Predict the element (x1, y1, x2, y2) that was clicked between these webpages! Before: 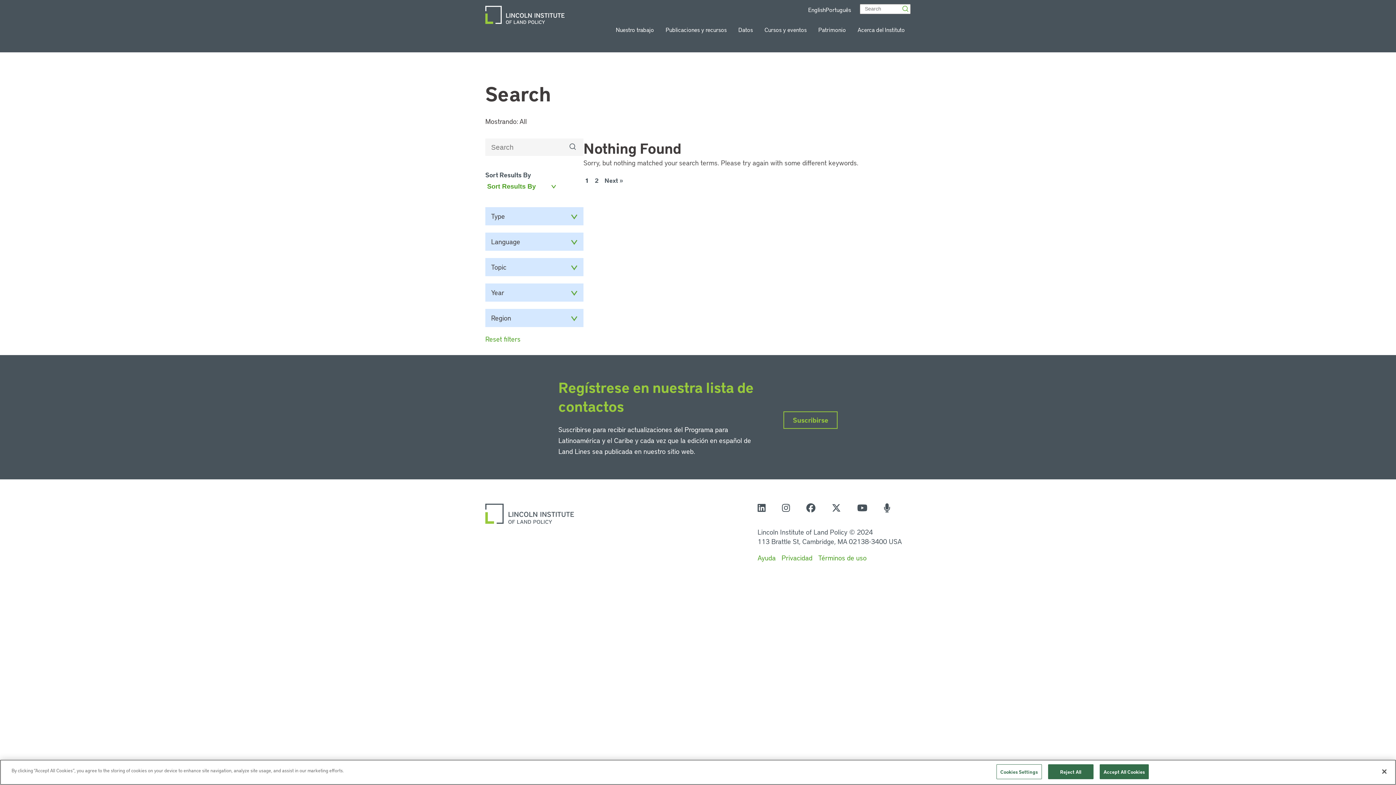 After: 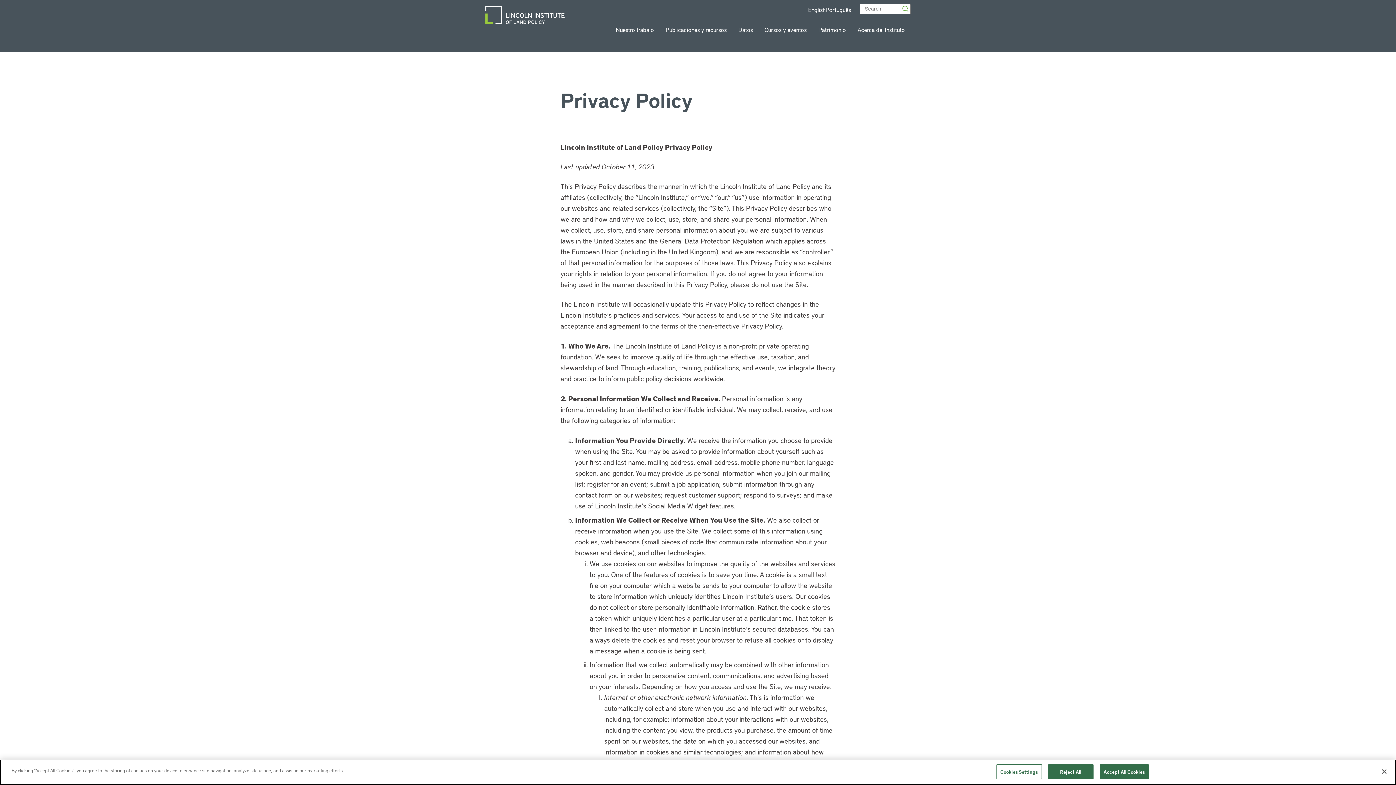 Action: bbox: (781, 553, 812, 562) label: Privacidad